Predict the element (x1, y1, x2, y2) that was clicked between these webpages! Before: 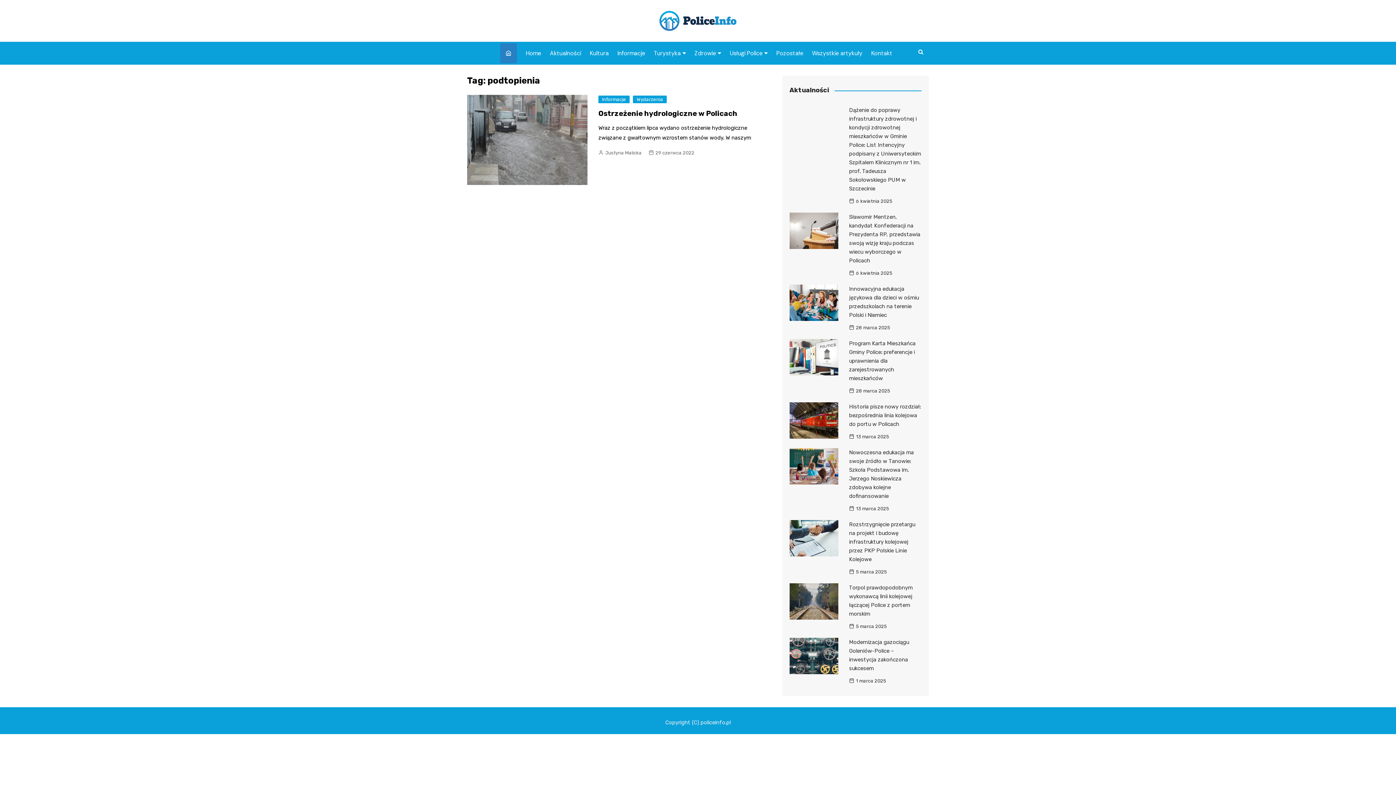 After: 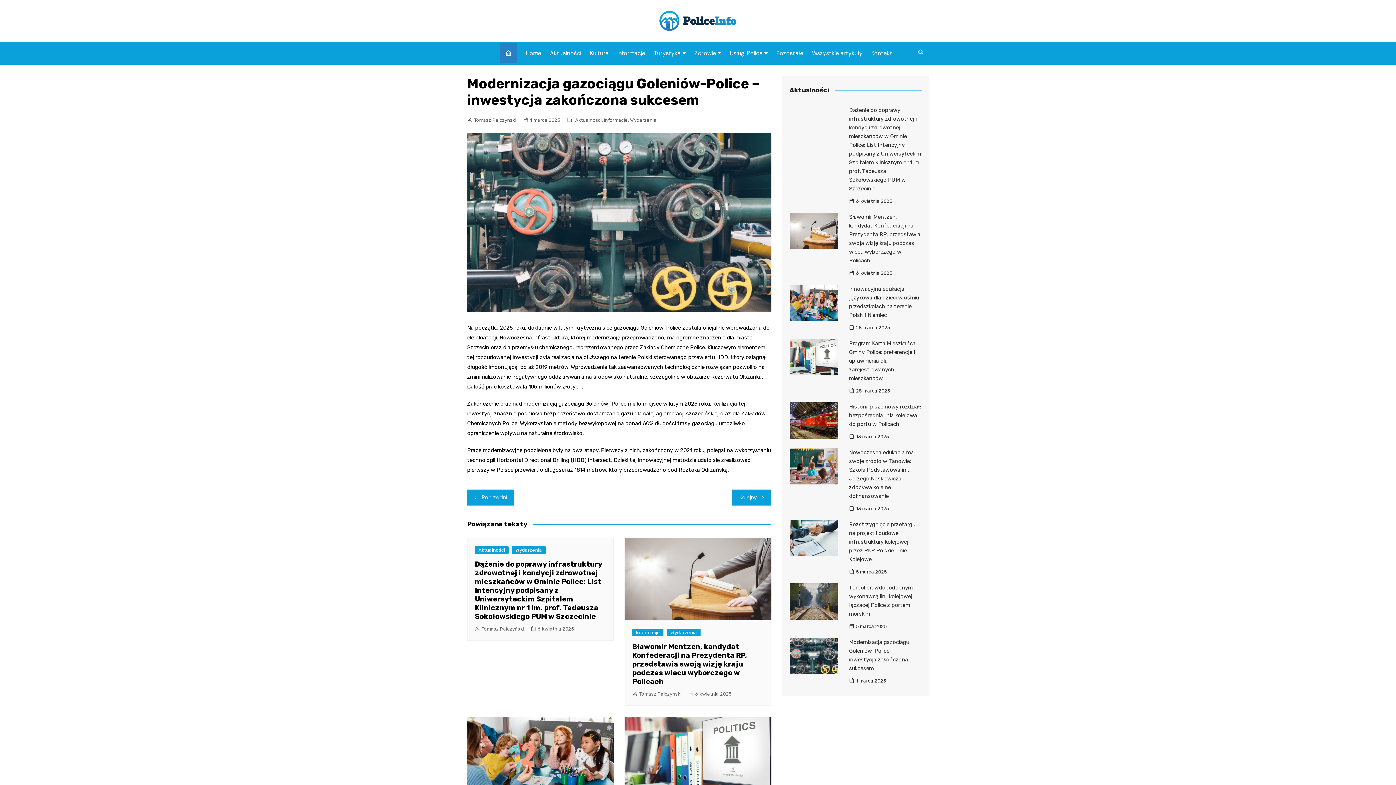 Action: bbox: (789, 638, 838, 674)